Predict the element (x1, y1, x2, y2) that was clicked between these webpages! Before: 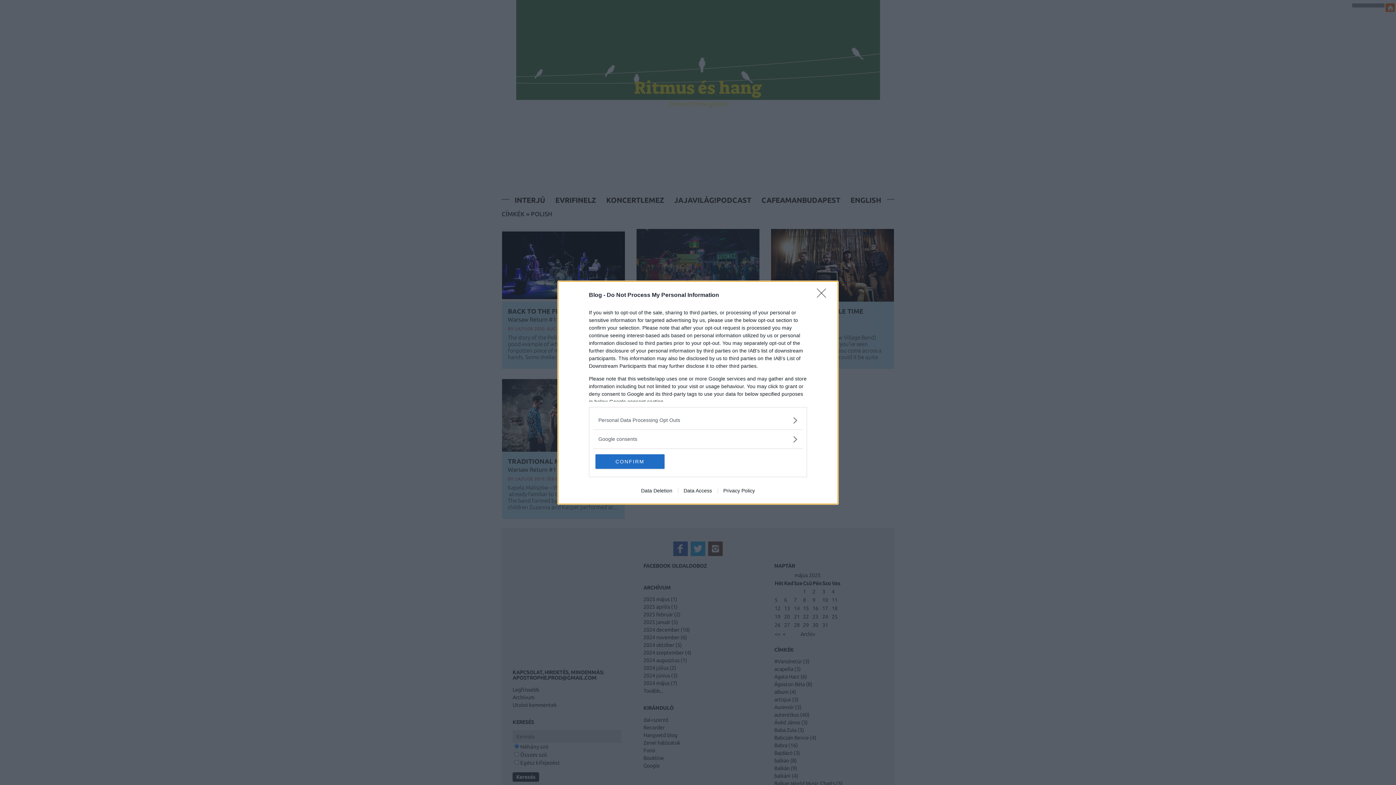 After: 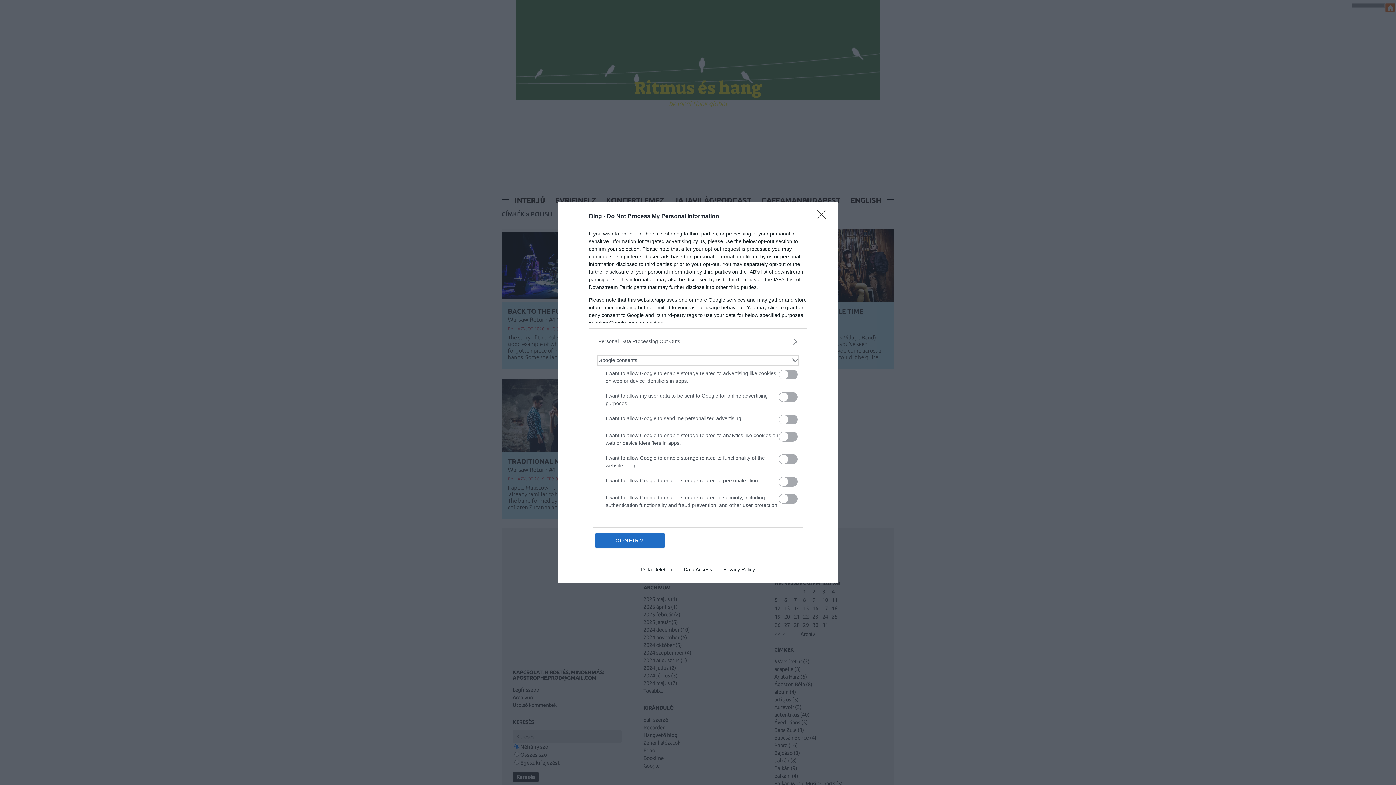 Action: bbox: (598, 435, 797, 443) label: Google consents